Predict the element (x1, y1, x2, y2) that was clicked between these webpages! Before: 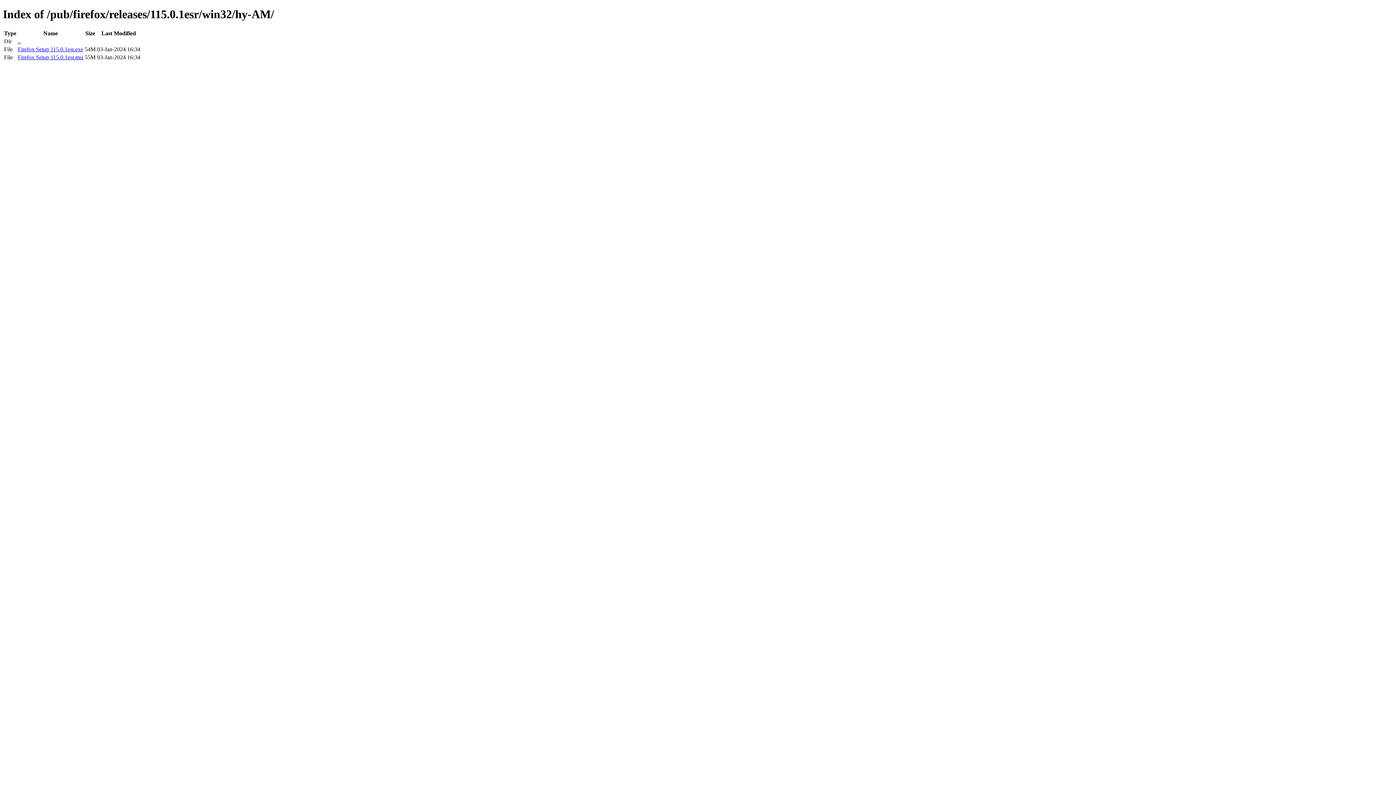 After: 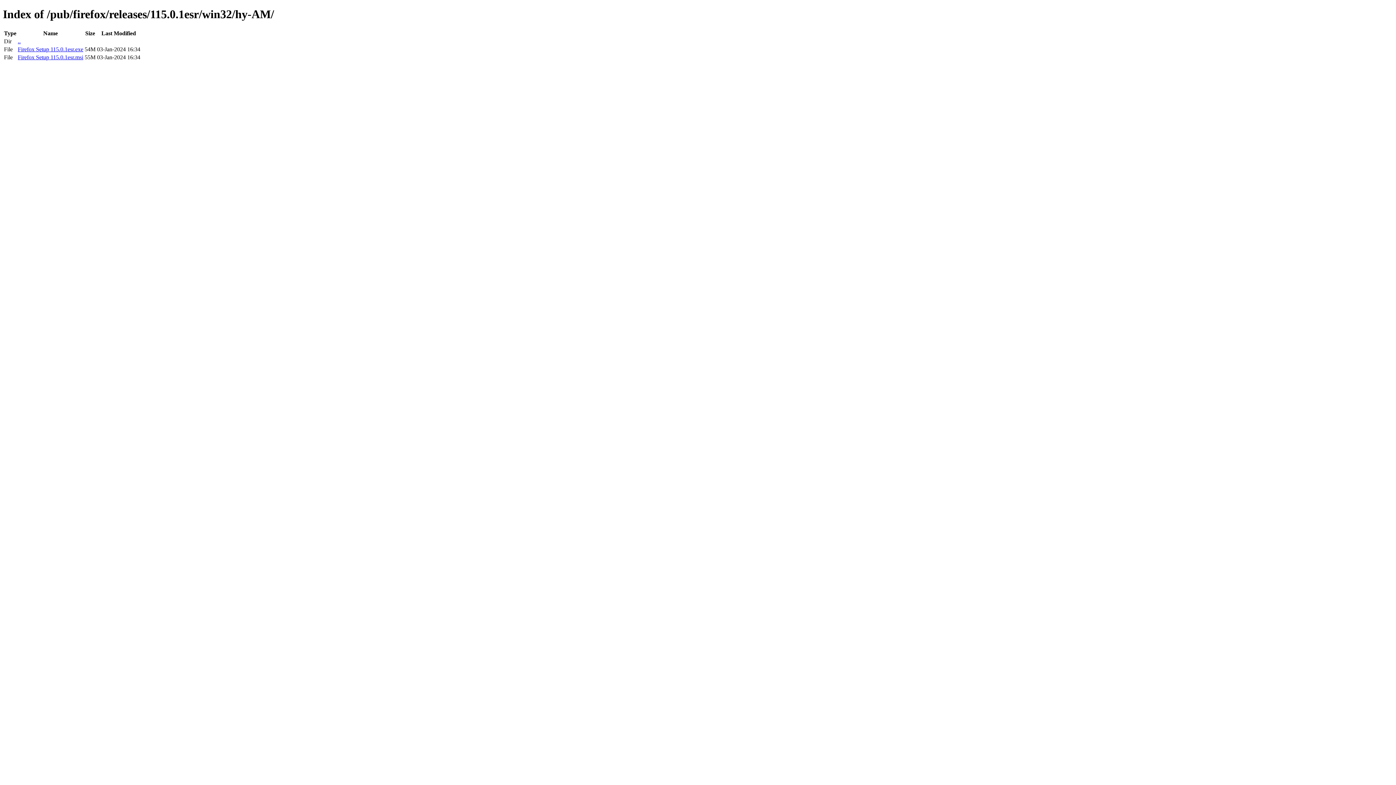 Action: label: Firefox Setup 115.0.1esr.msi bbox: (17, 54, 83, 60)